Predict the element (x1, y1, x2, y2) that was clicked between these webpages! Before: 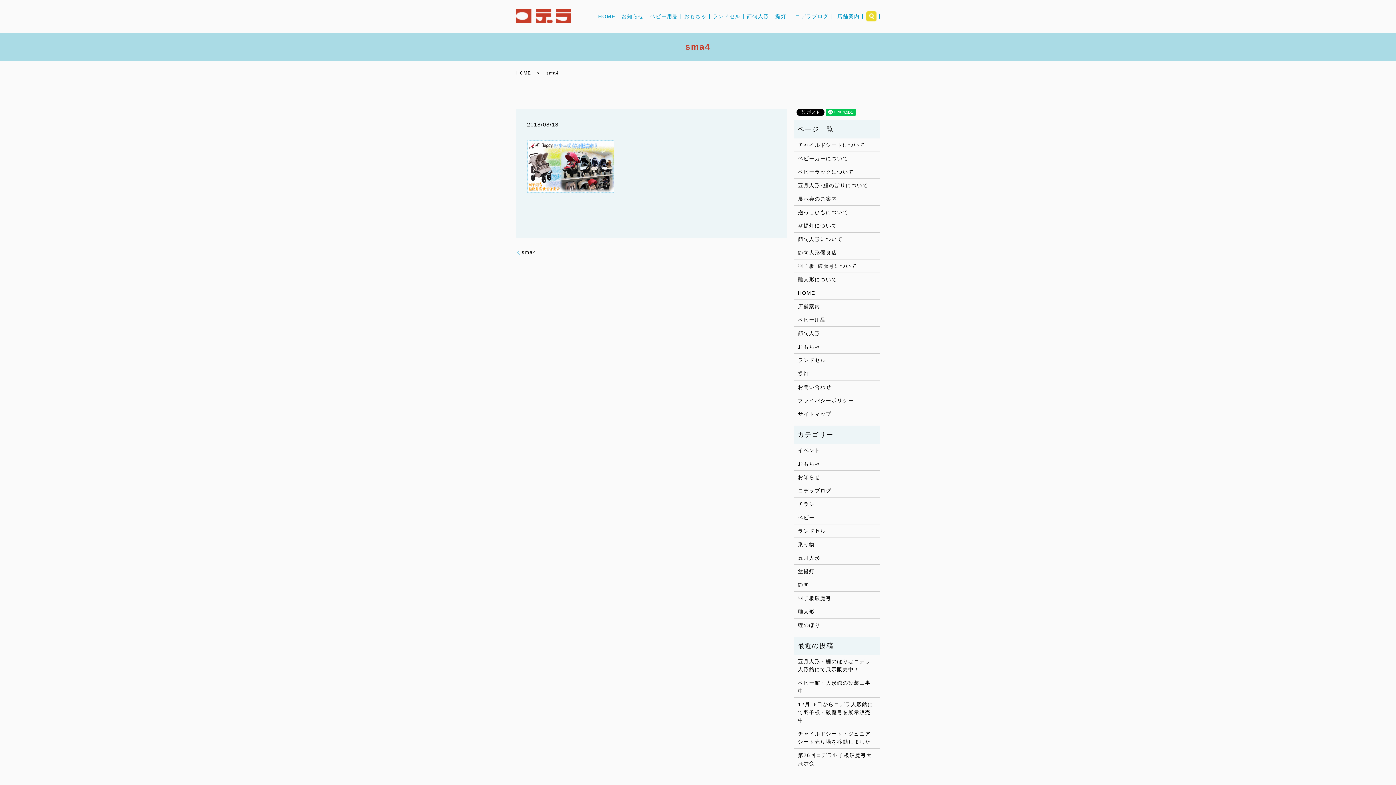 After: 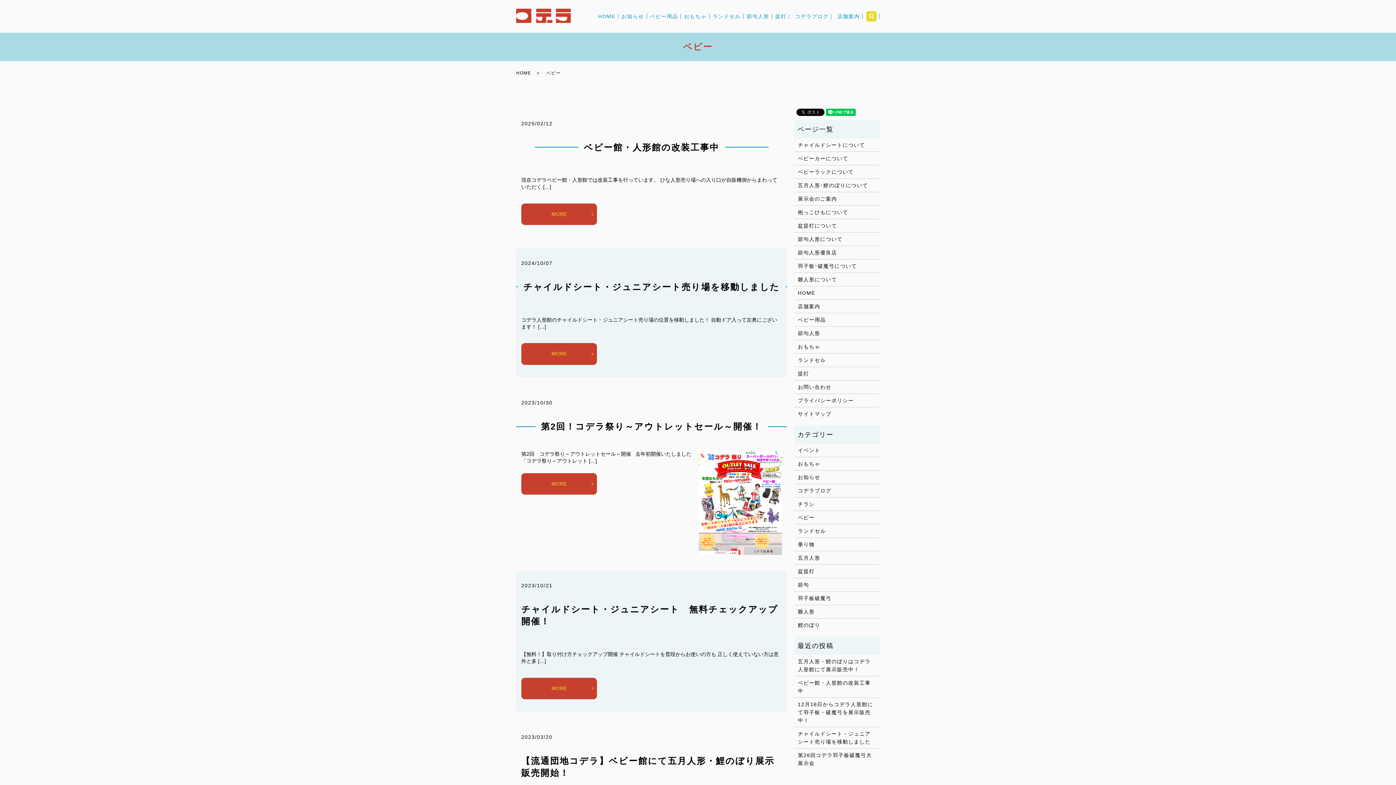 Action: bbox: (798, 513, 876, 521) label: ベビー